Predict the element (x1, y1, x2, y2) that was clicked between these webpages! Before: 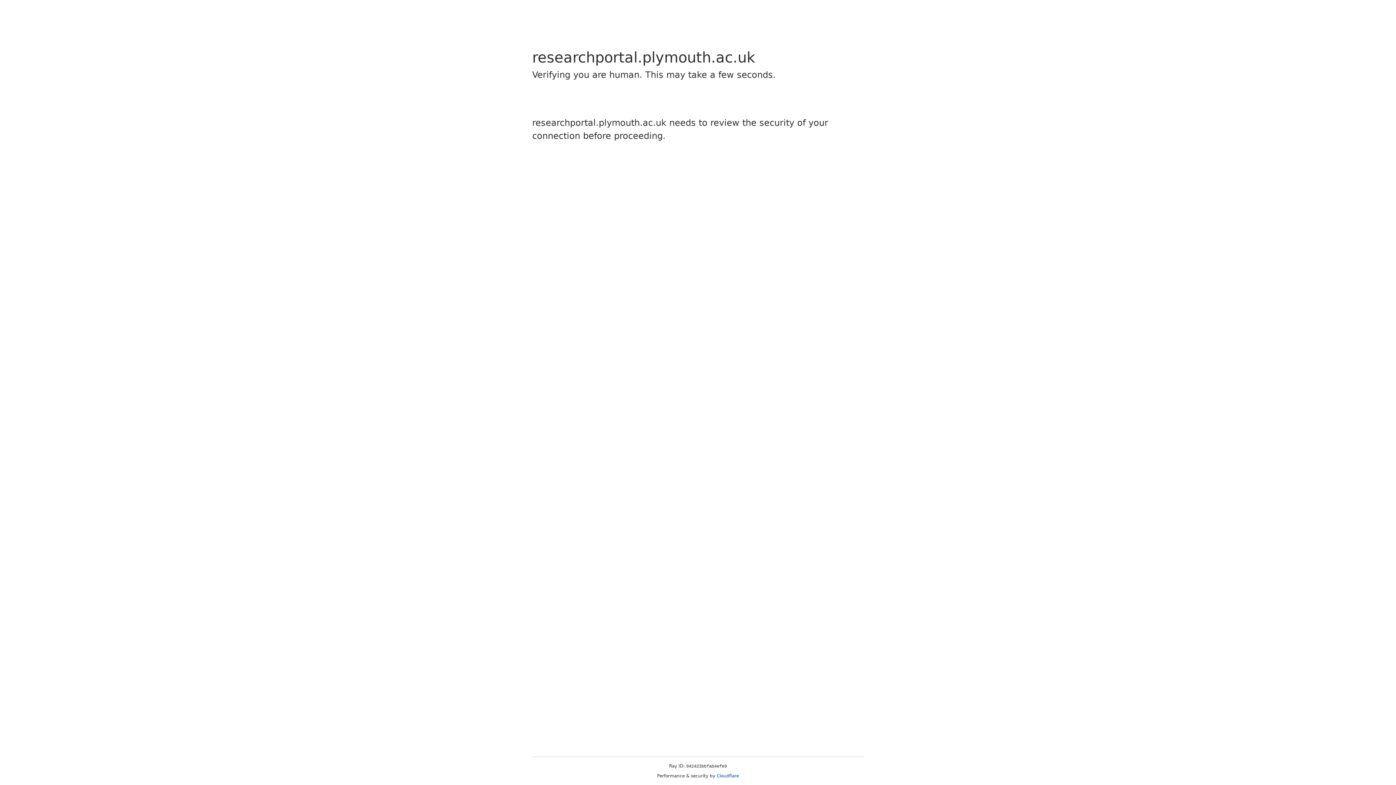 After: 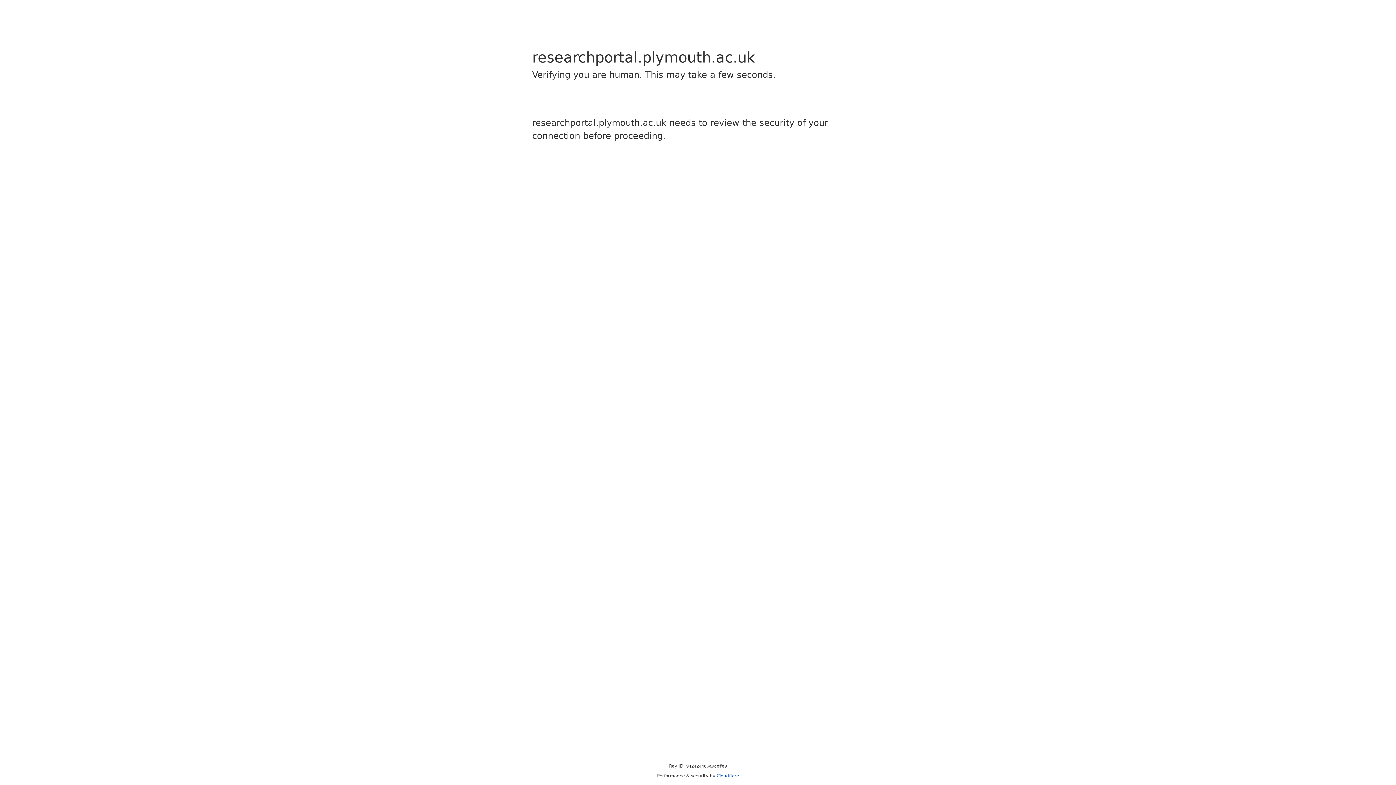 Action: bbox: (716, 773, 739, 778) label: Cloudflare